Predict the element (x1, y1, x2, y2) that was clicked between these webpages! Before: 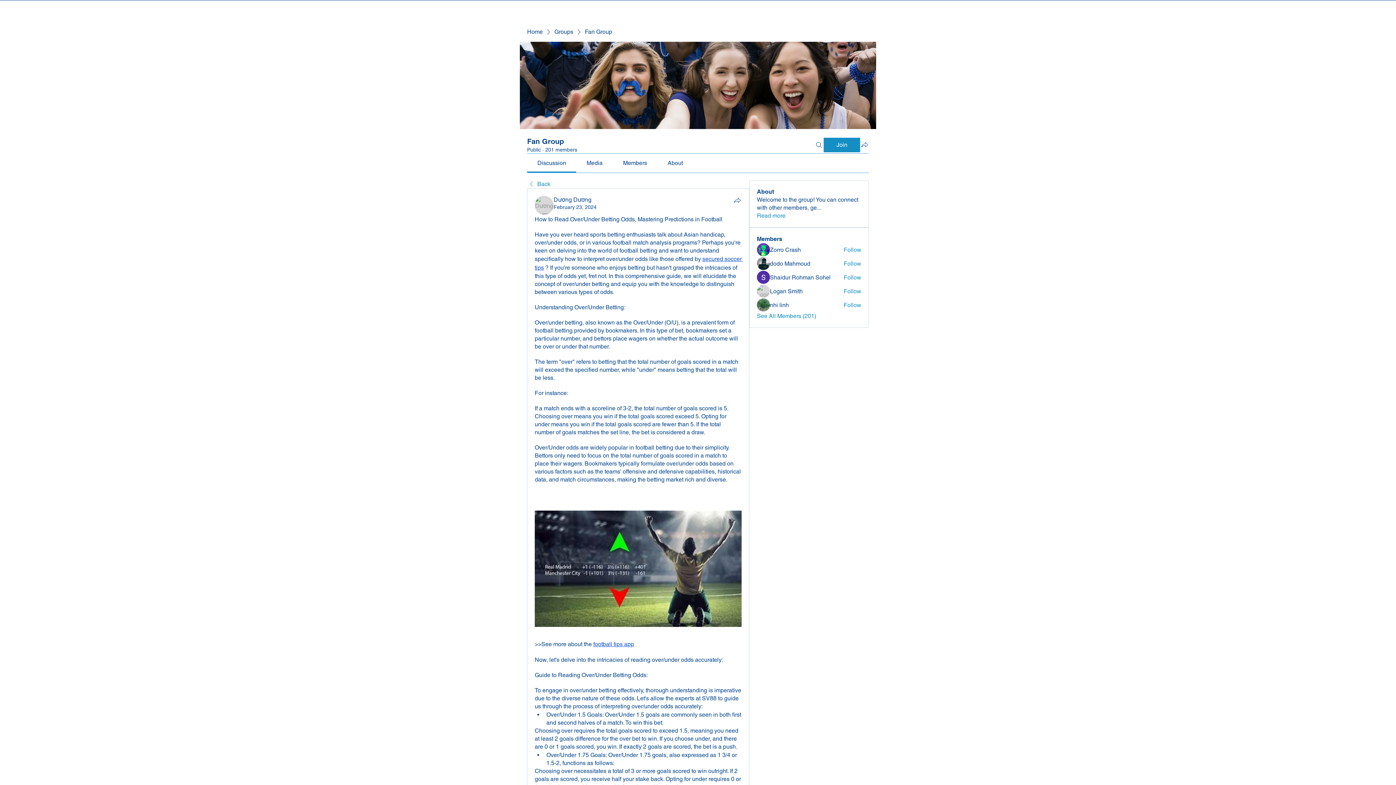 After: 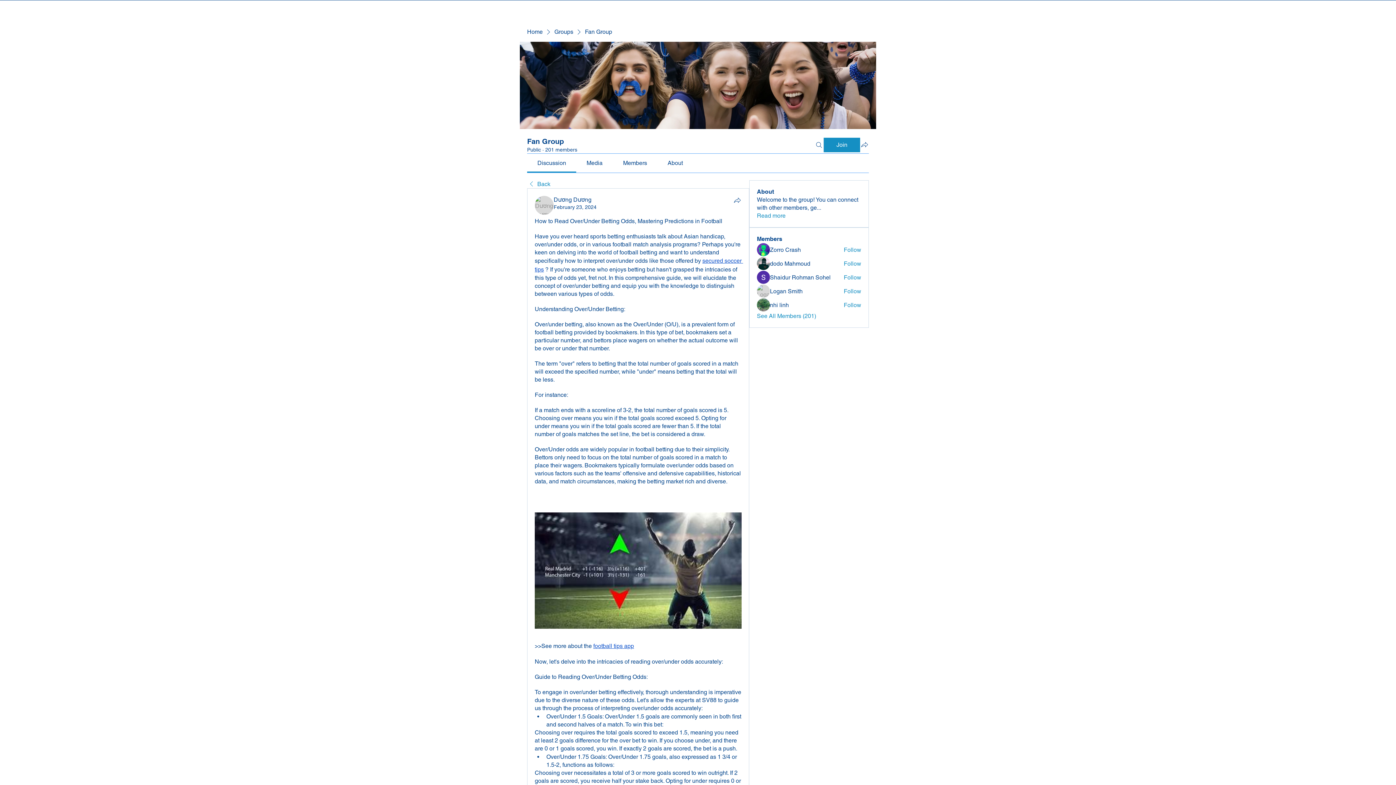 Action: bbox: (553, 204, 596, 210) label: February 23, 2024